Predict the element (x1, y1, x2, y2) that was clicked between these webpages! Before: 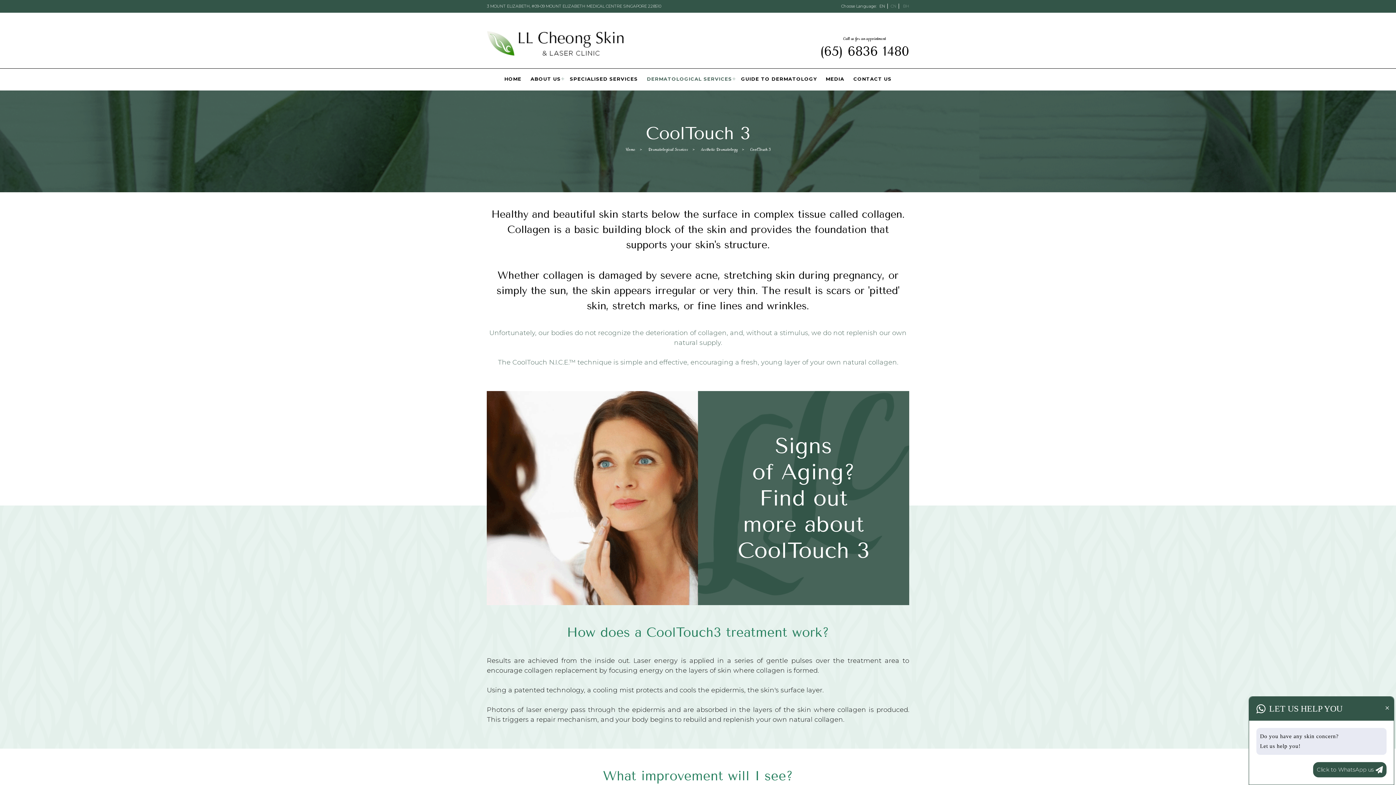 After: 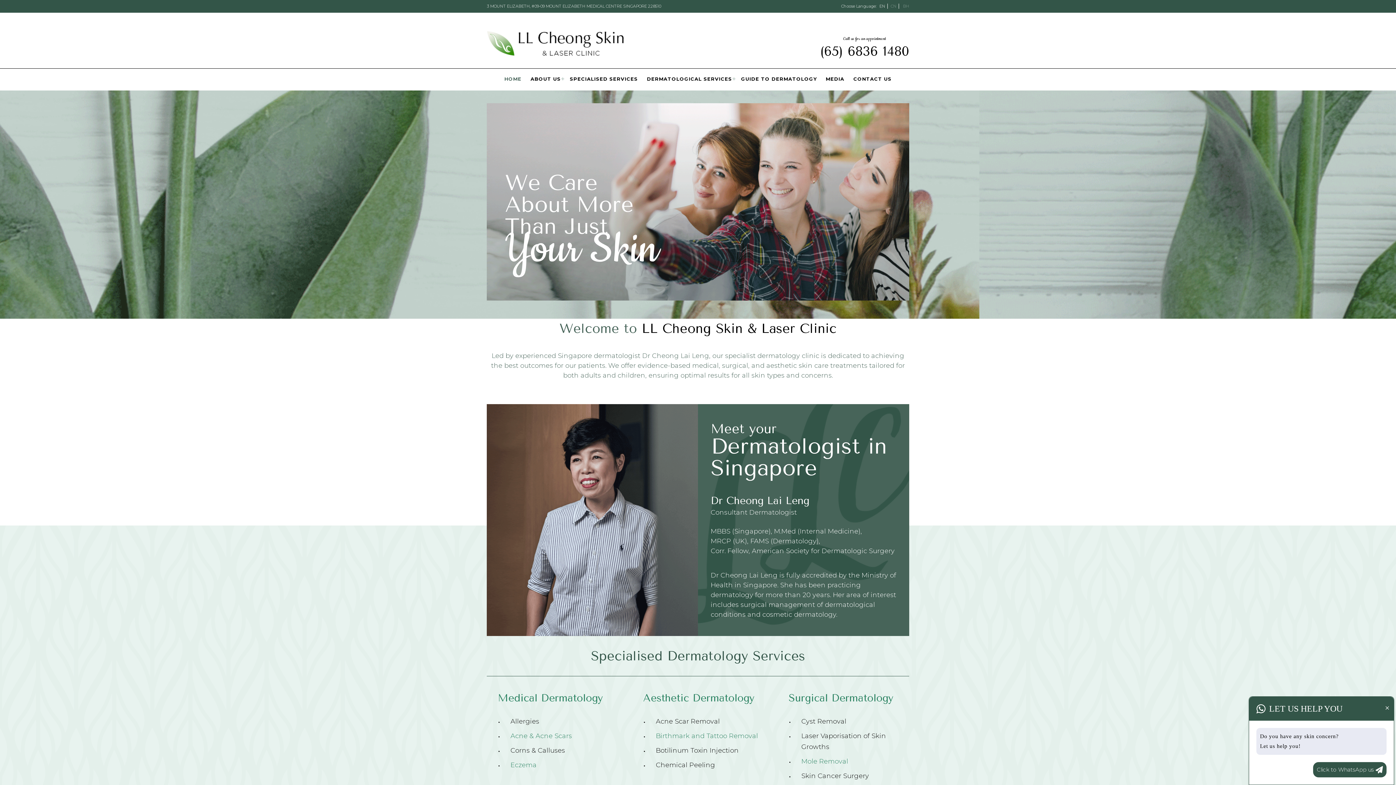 Action: label: HOME bbox: (504, 68, 525, 90)